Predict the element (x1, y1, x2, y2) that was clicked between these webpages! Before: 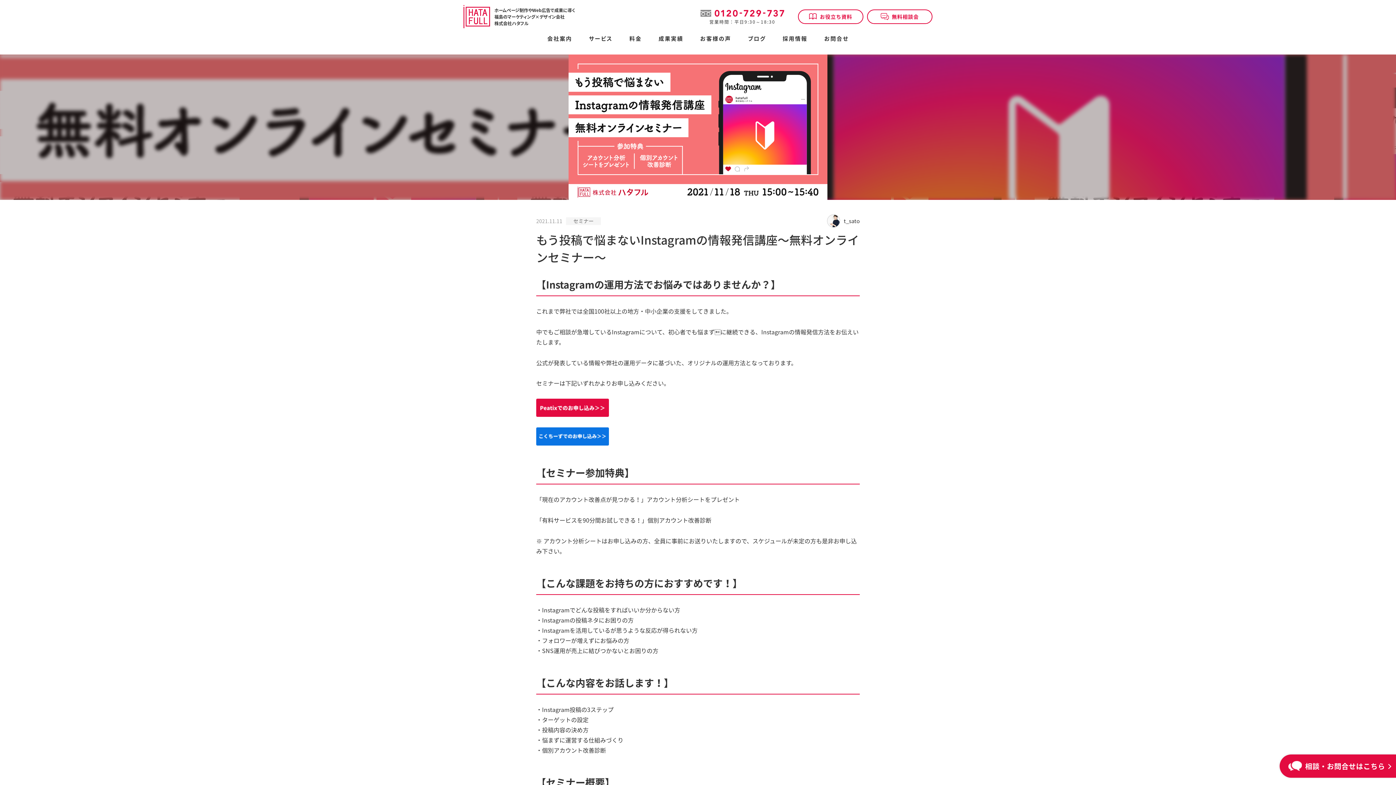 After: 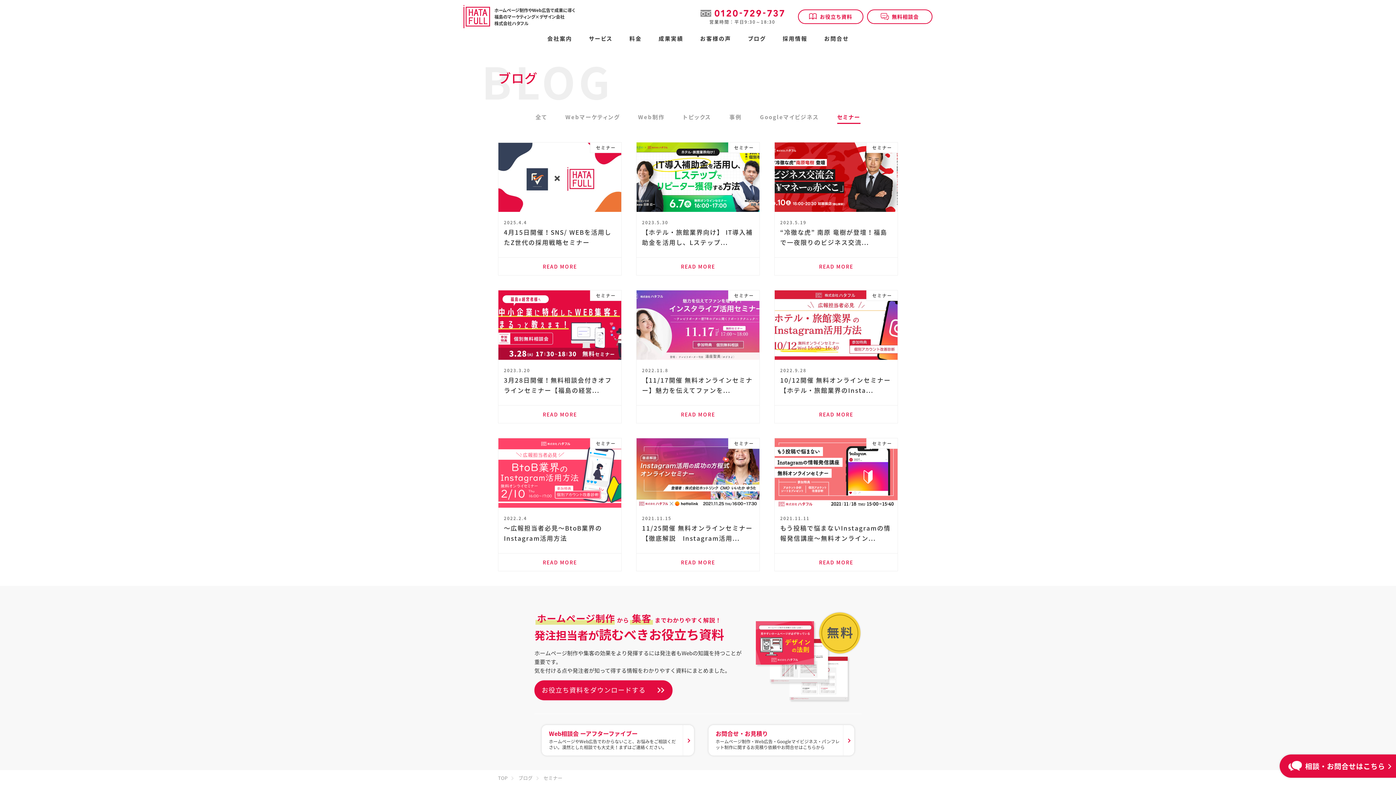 Action: label: セミナー bbox: (566, 217, 601, 224)